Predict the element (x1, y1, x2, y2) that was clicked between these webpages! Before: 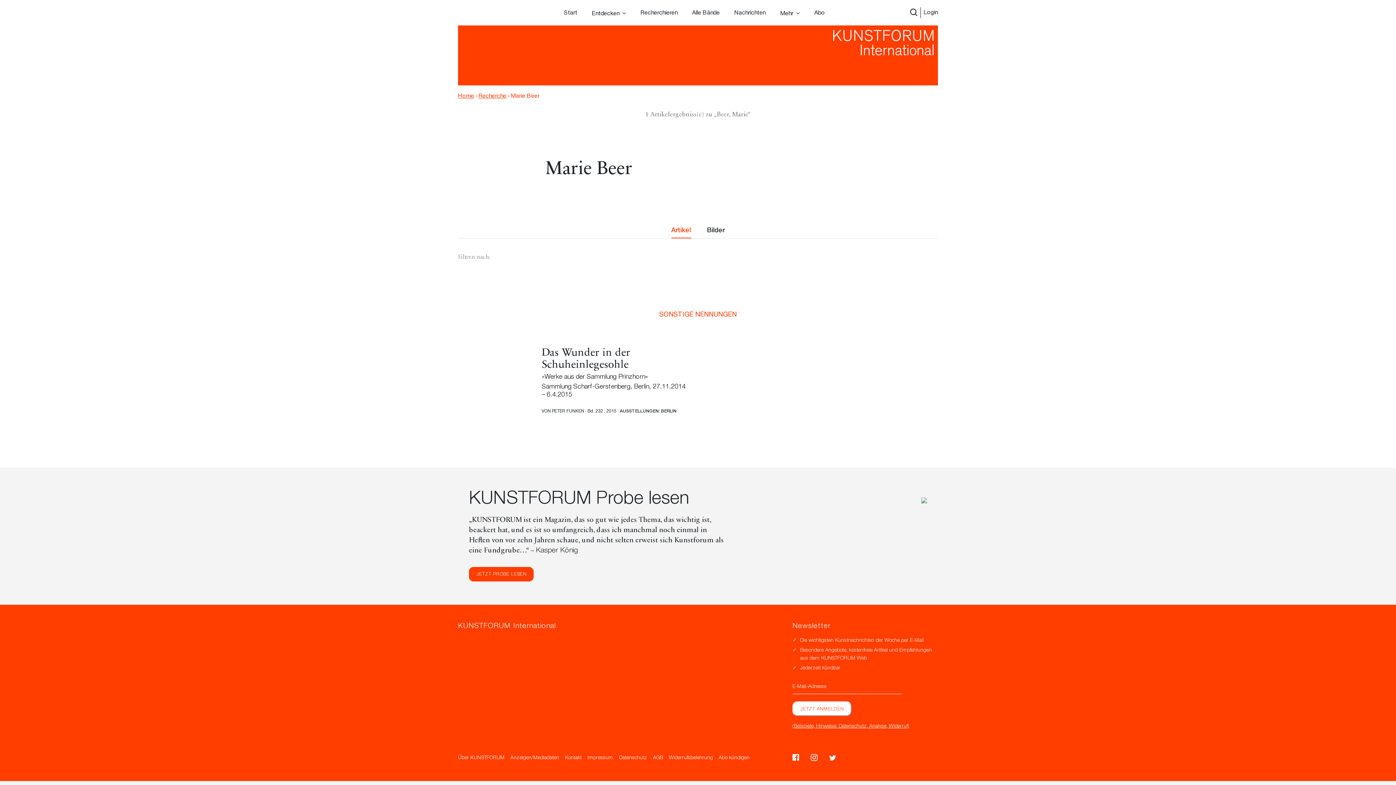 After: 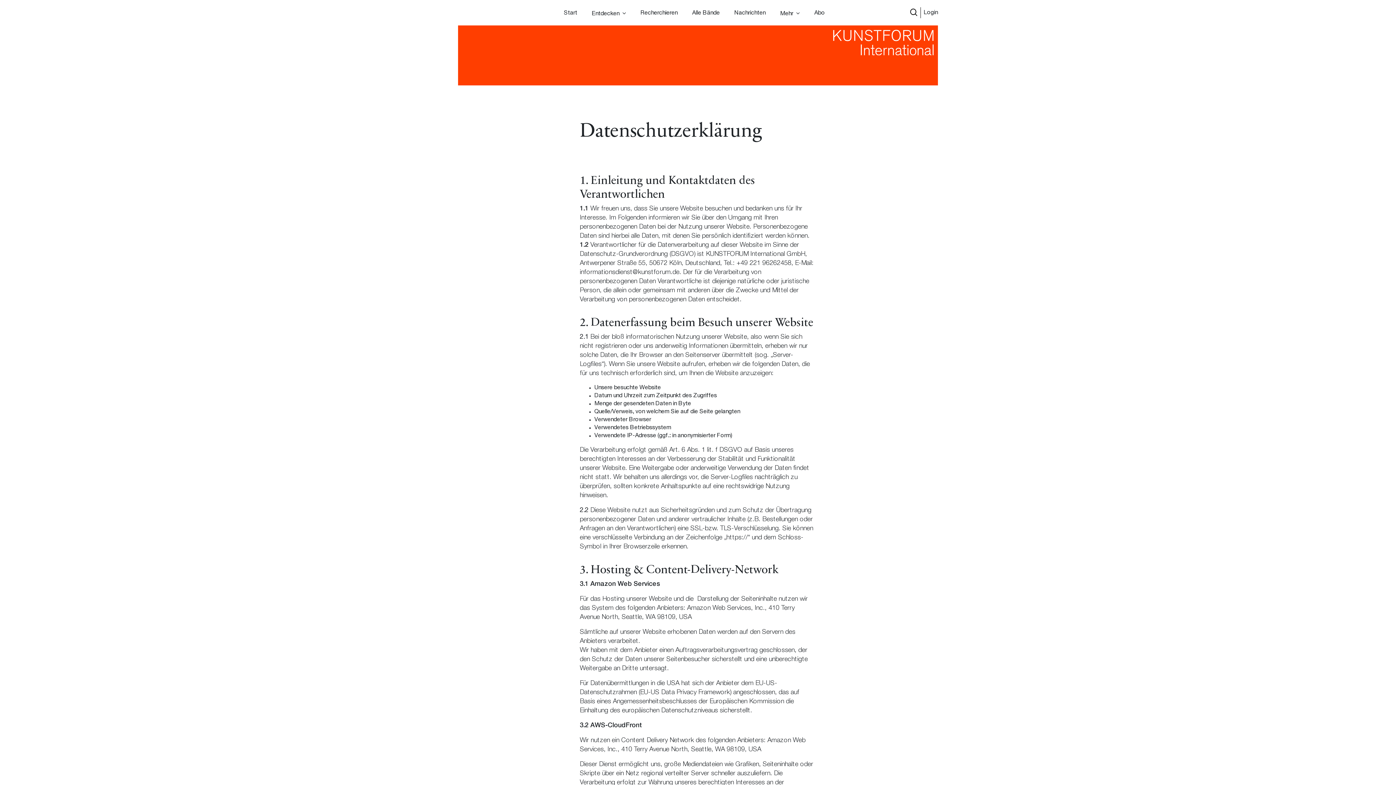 Action: bbox: (619, 756, 647, 761) label: Datenschutz